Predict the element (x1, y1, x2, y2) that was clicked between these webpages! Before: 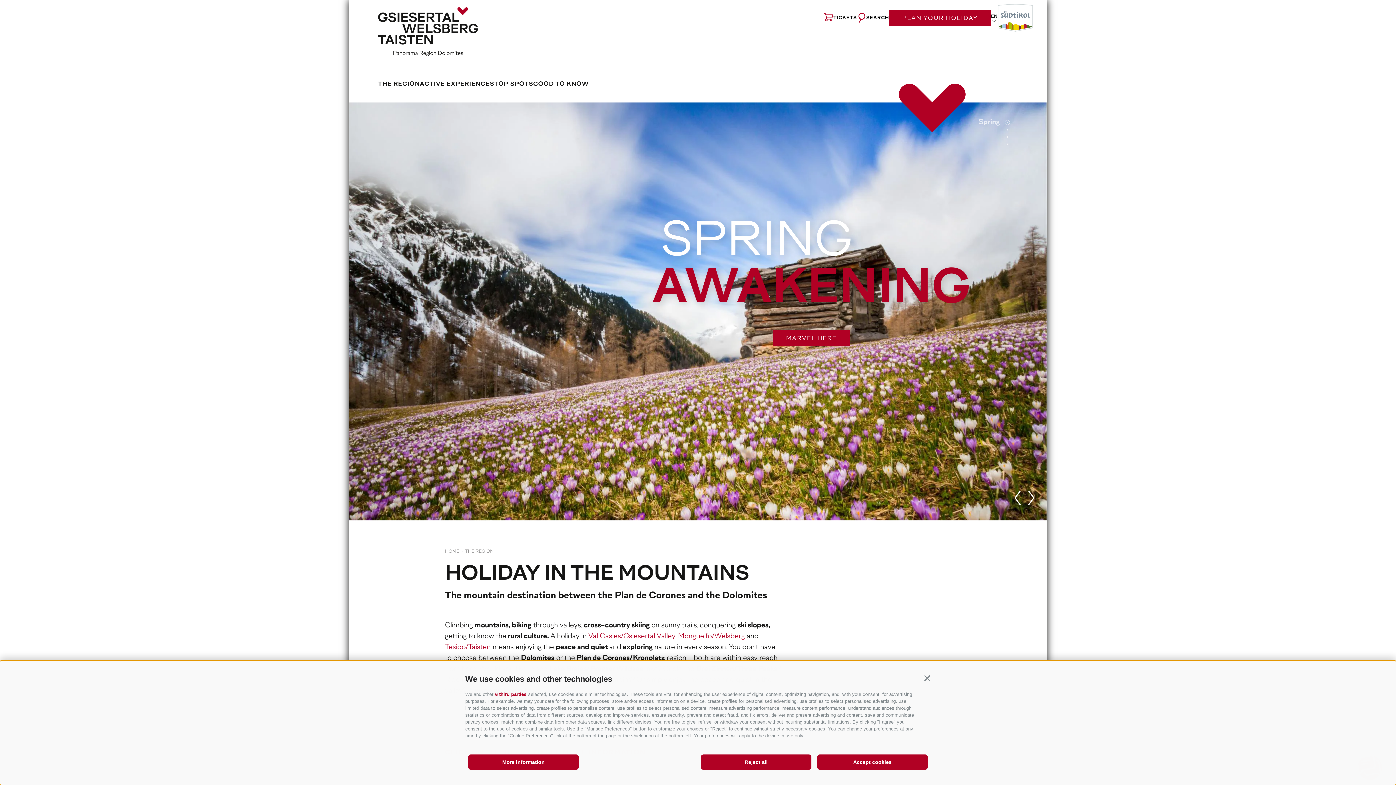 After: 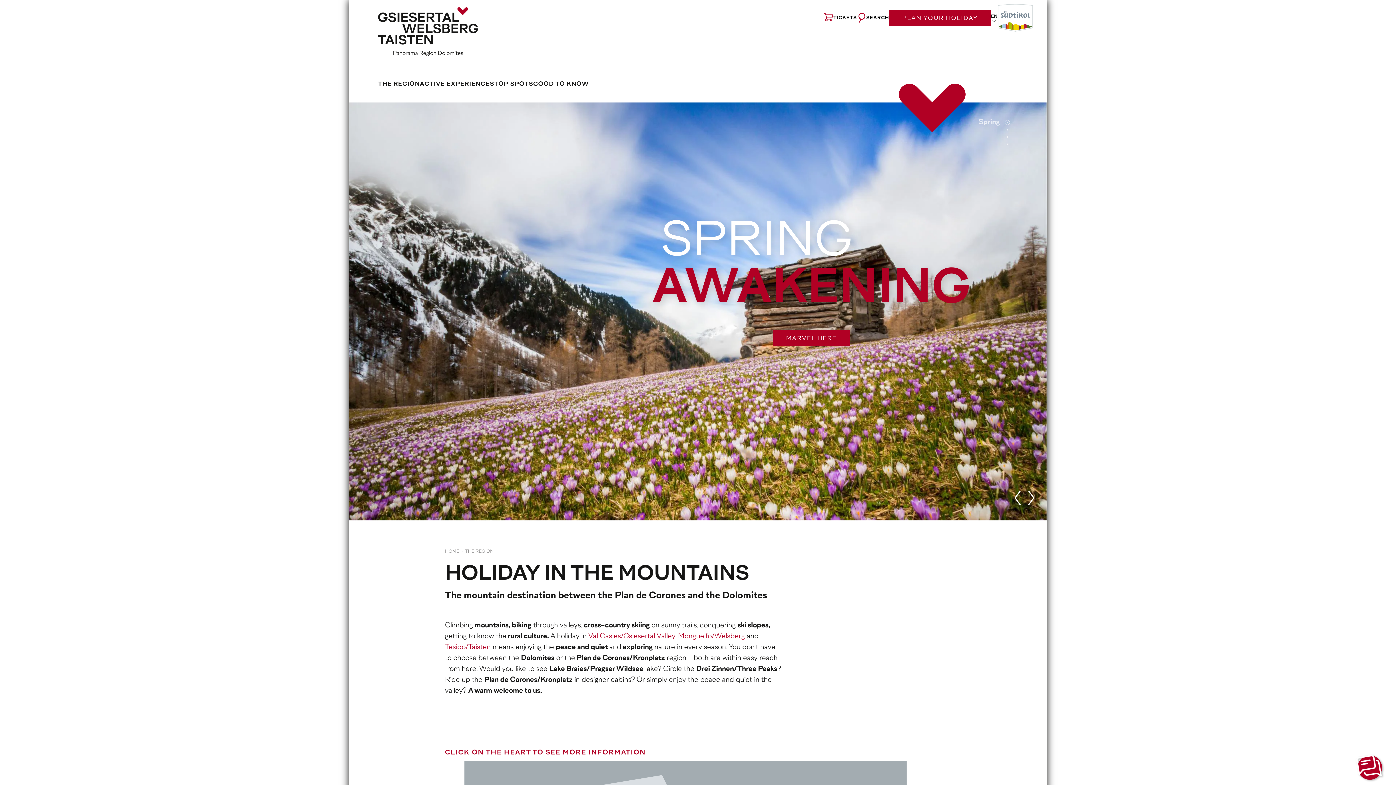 Action: bbox: (817, 754, 928, 770) label: Accept cookies